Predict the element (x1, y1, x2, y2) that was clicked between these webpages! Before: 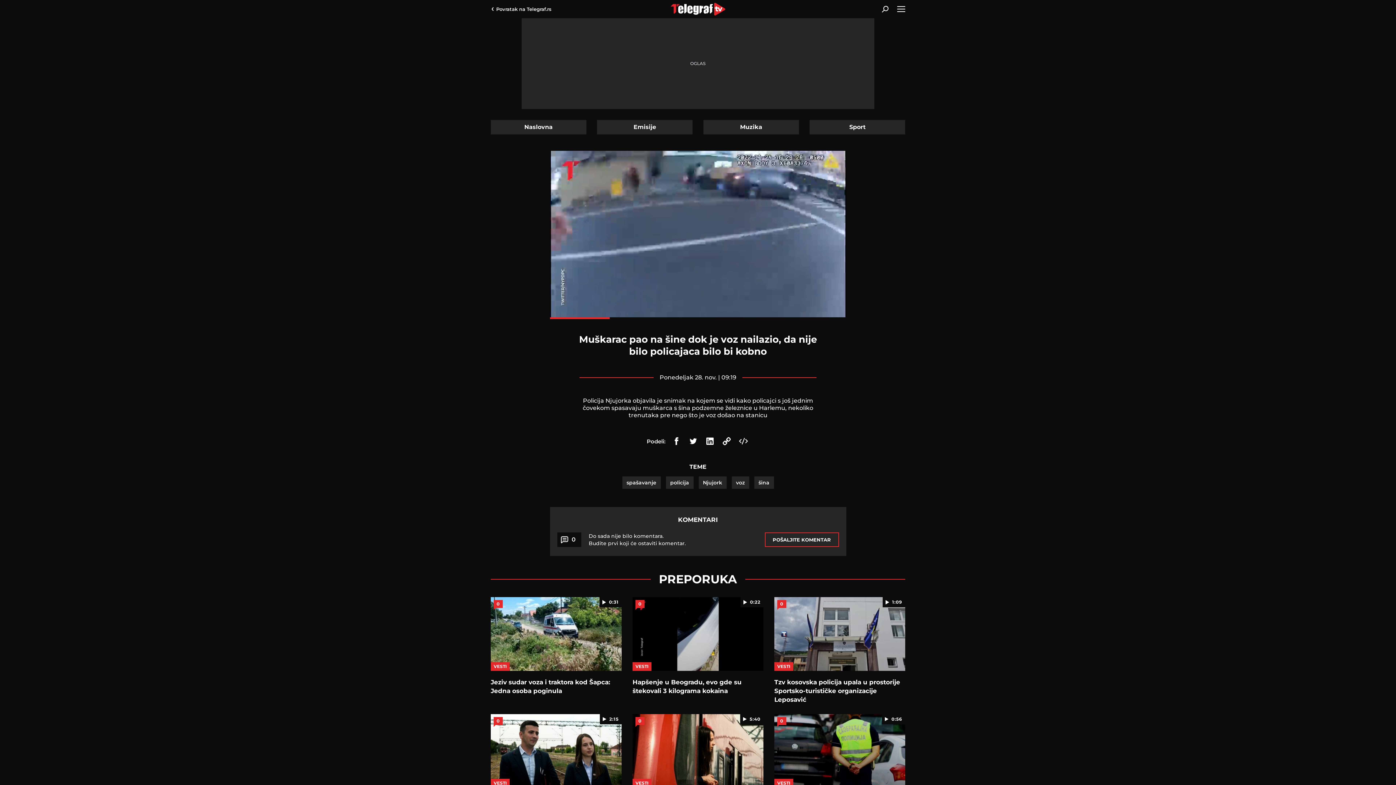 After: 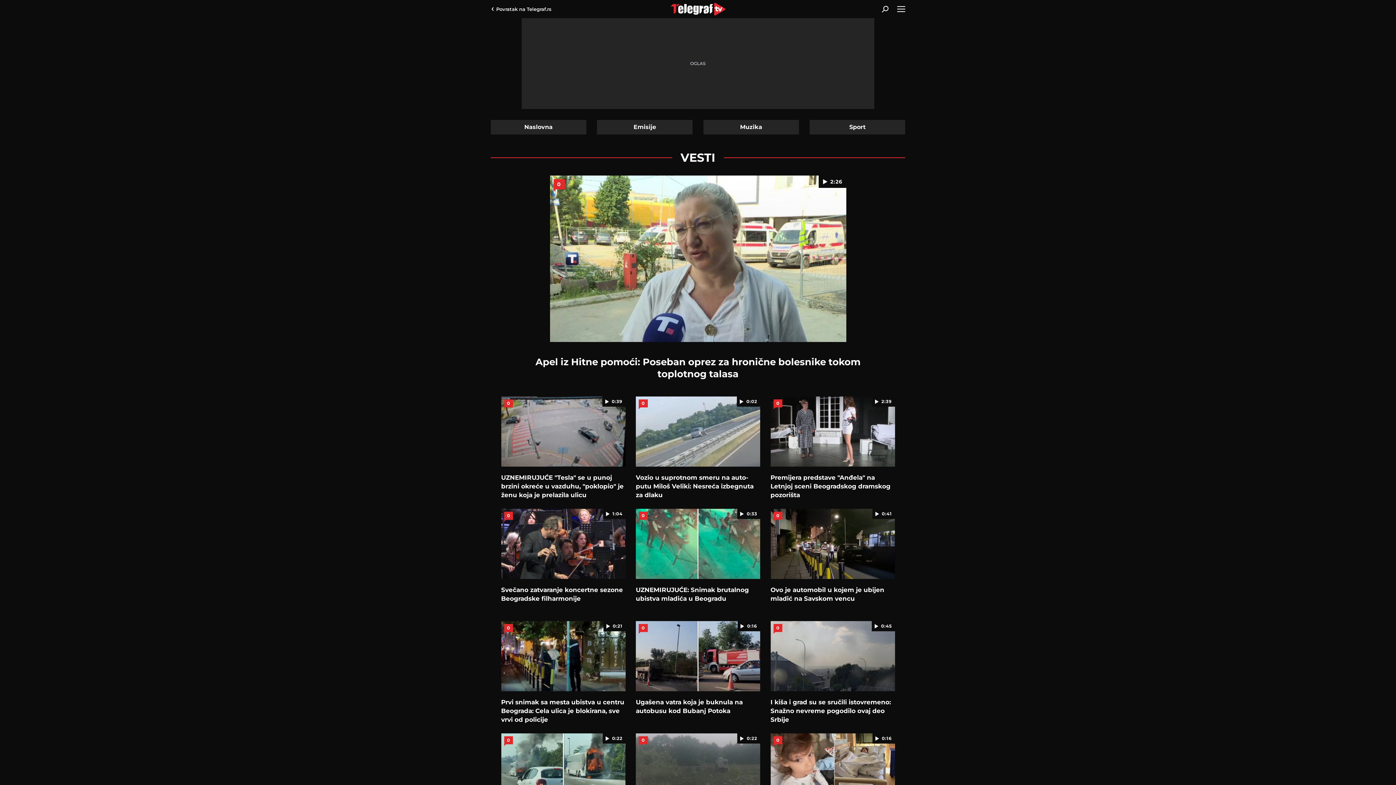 Action: bbox: (490, 662, 509, 671) label: VESTI